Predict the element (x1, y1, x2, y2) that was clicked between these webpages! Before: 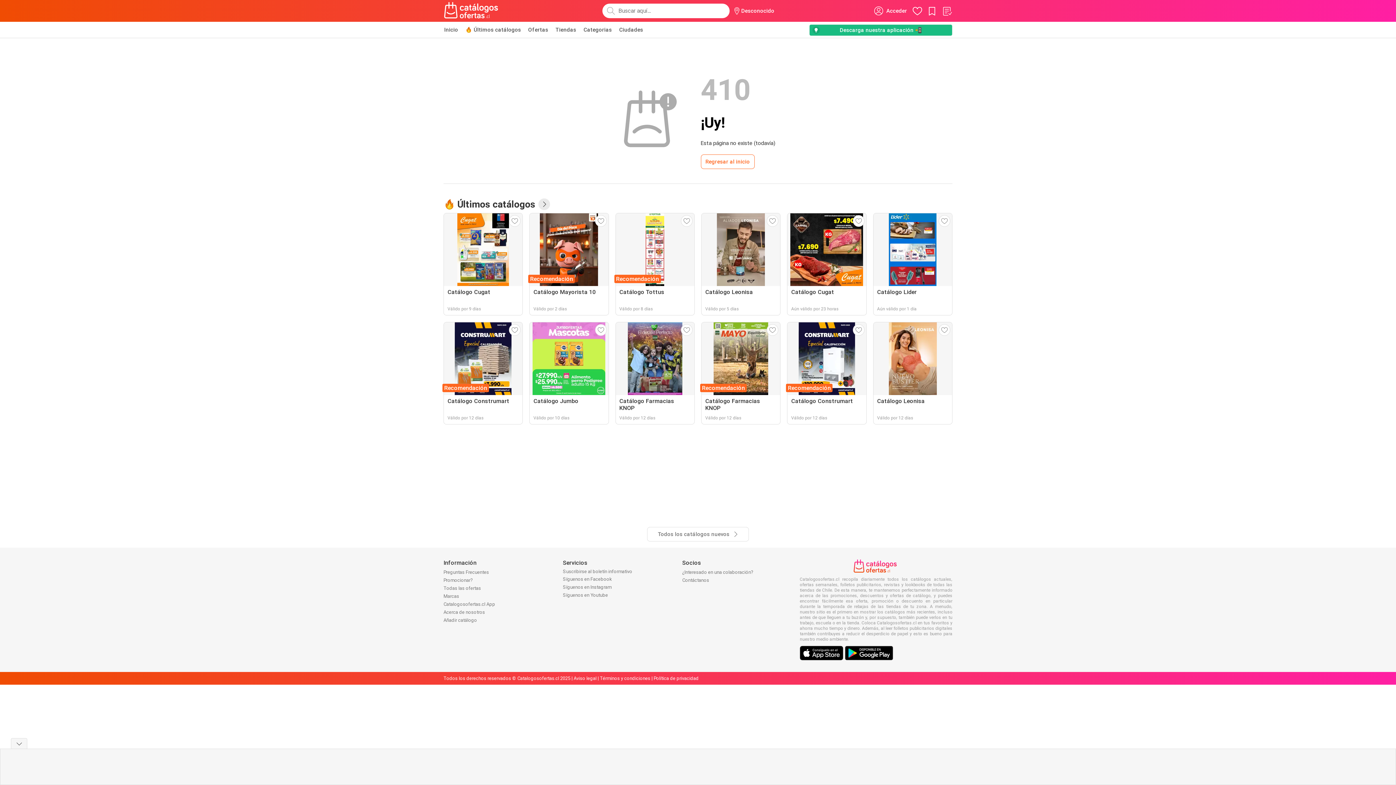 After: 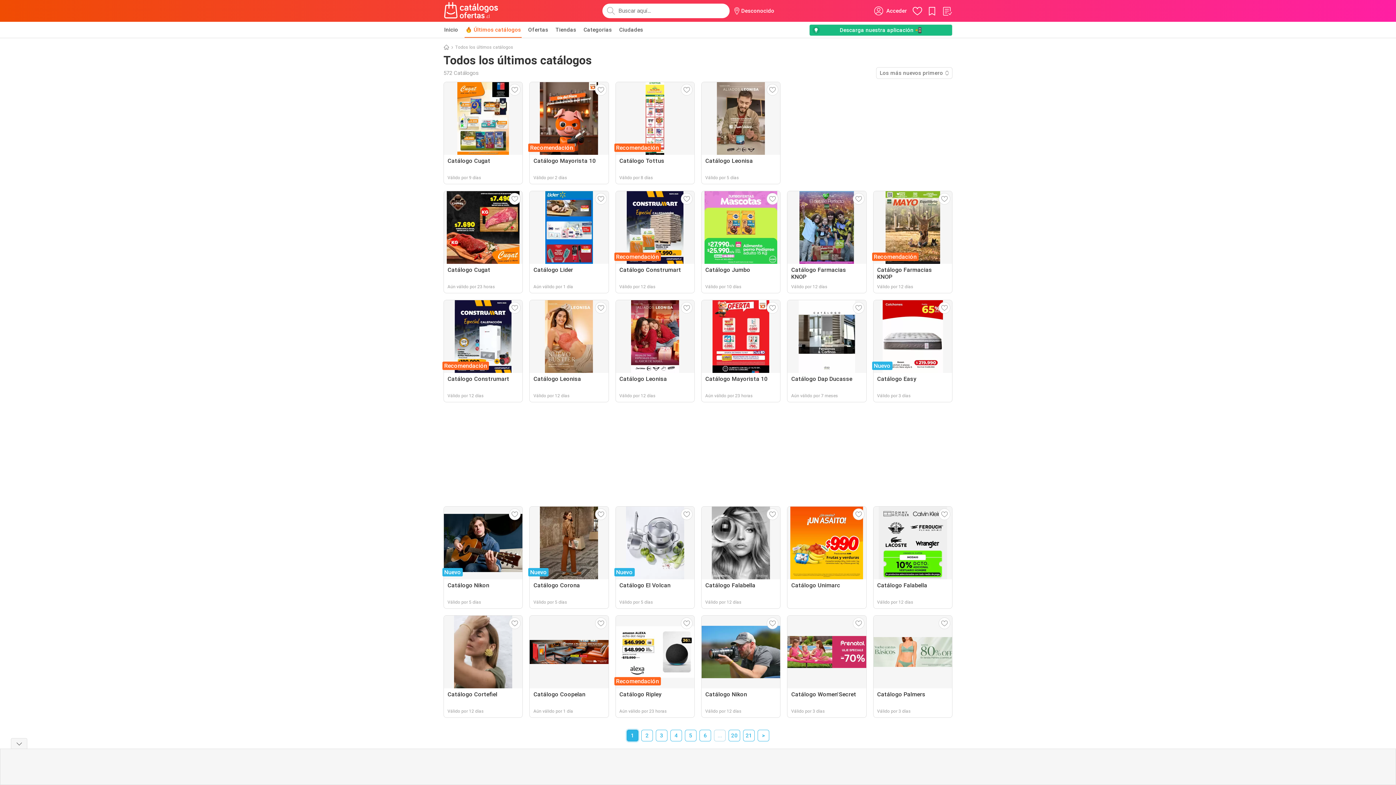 Action: bbox: (538, 198, 550, 210)